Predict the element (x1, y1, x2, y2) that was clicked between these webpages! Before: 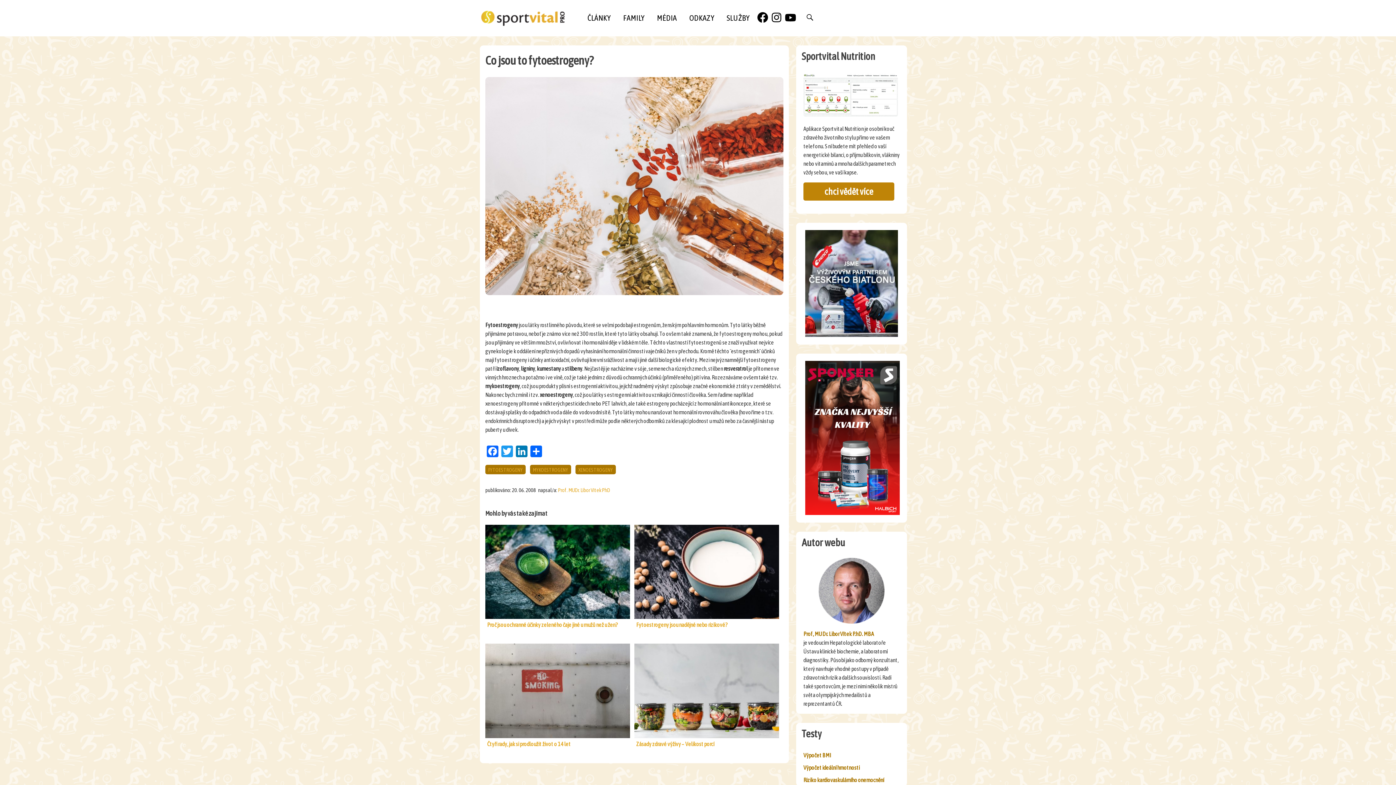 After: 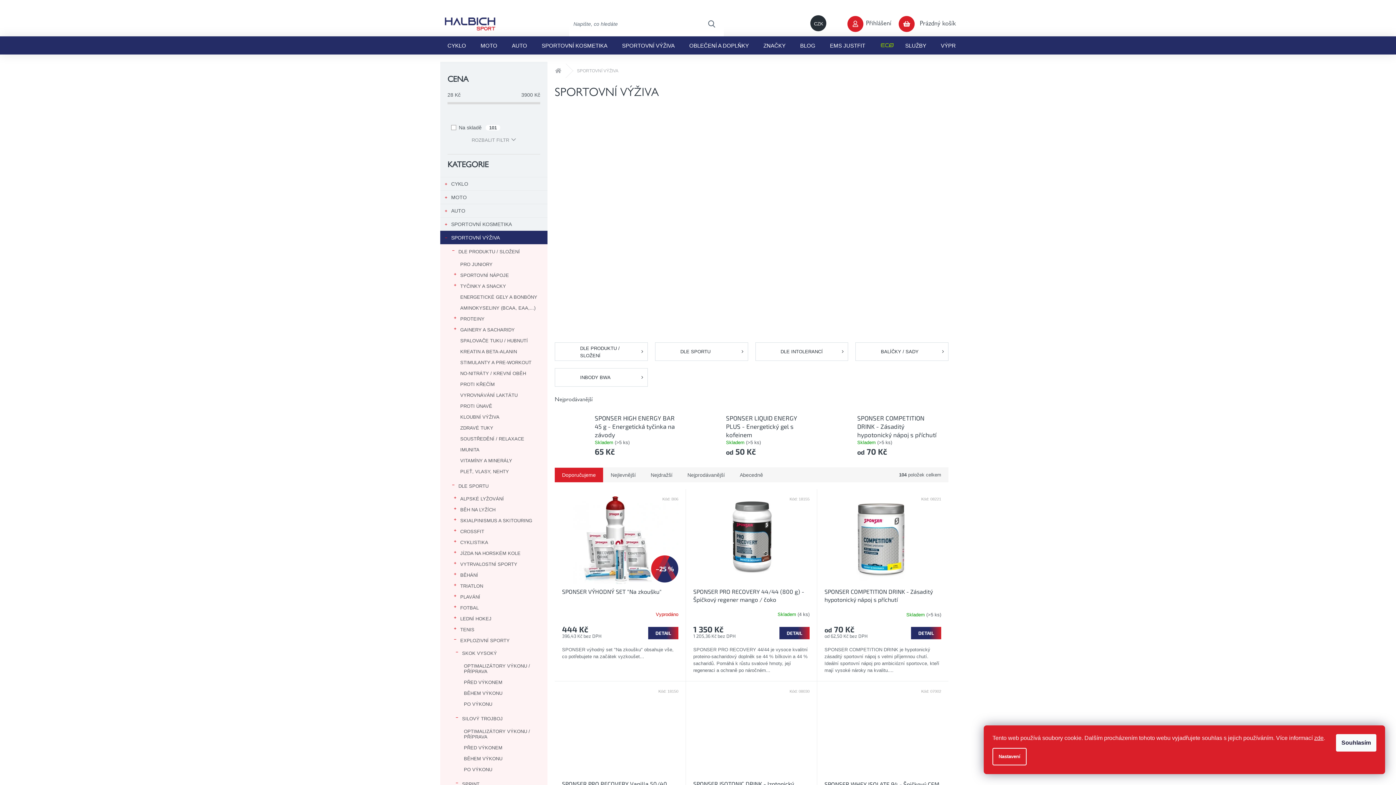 Action: bbox: (803, 431, 900, 438)